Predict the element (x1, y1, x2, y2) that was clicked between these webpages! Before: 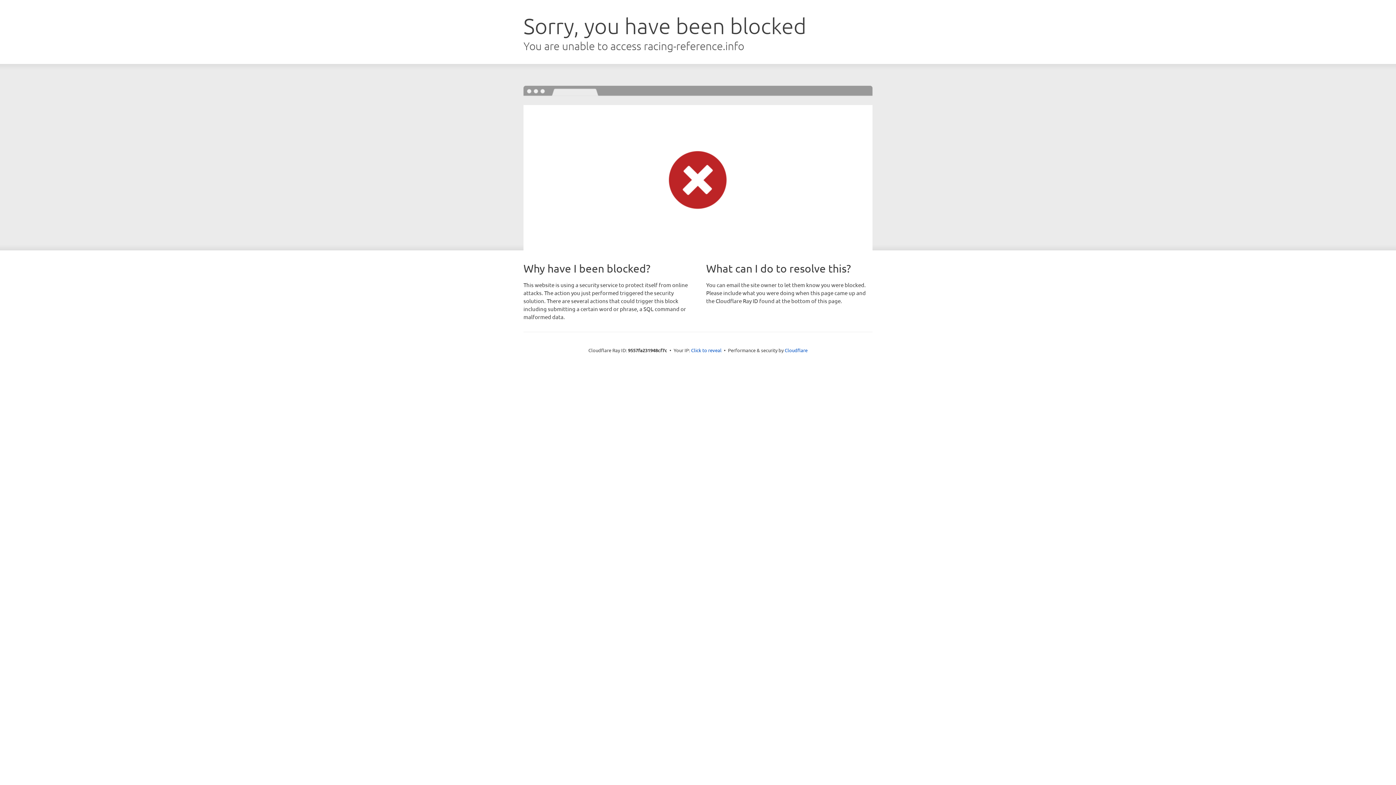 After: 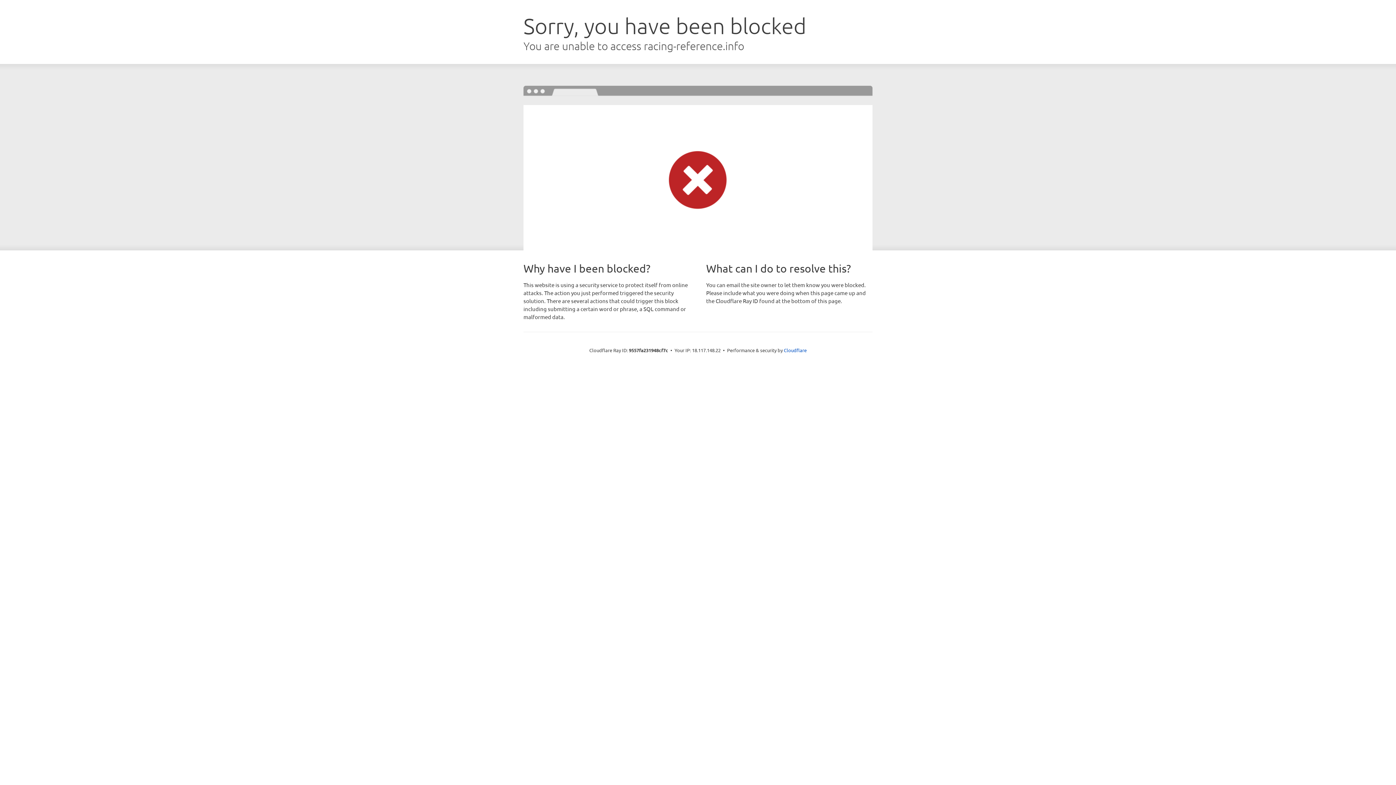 Action: bbox: (691, 346, 721, 353) label: Click to reveal